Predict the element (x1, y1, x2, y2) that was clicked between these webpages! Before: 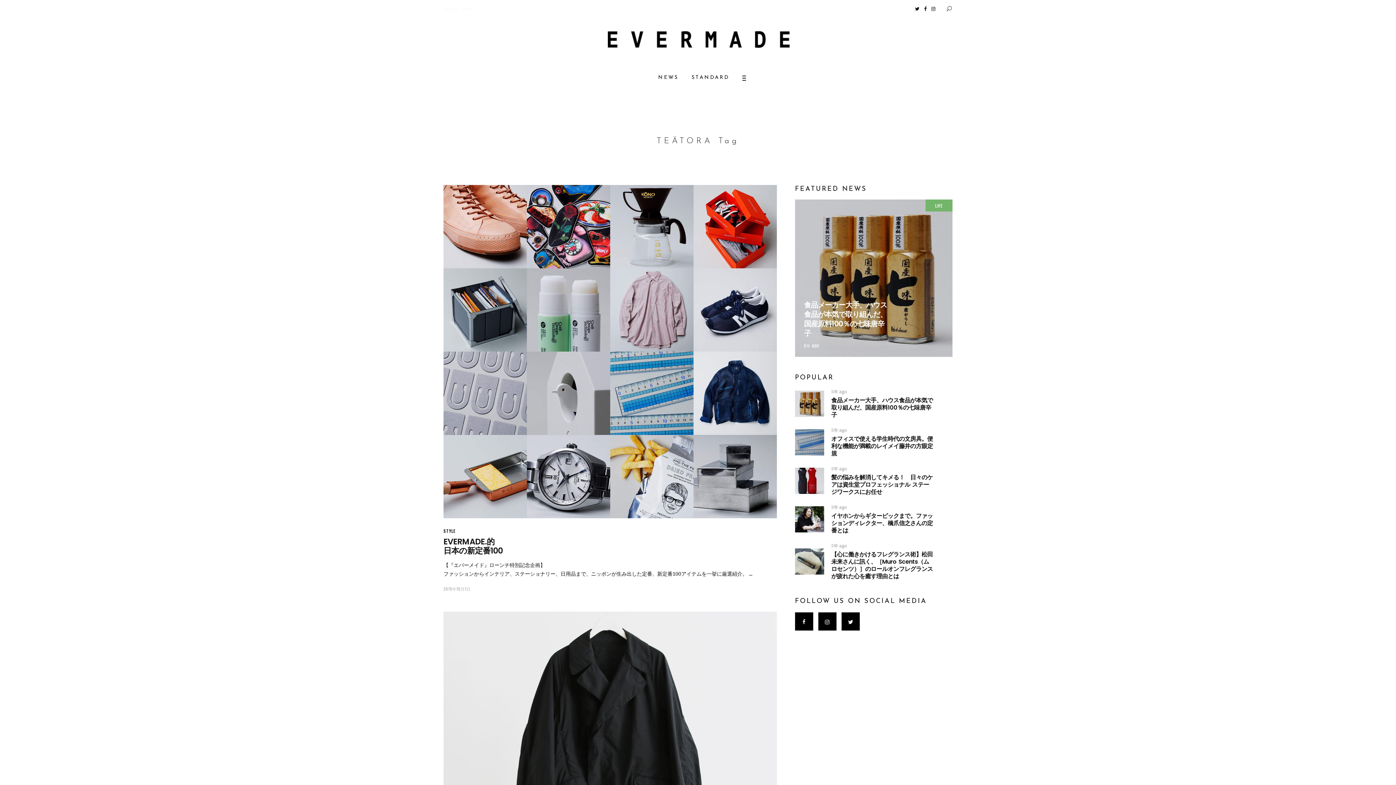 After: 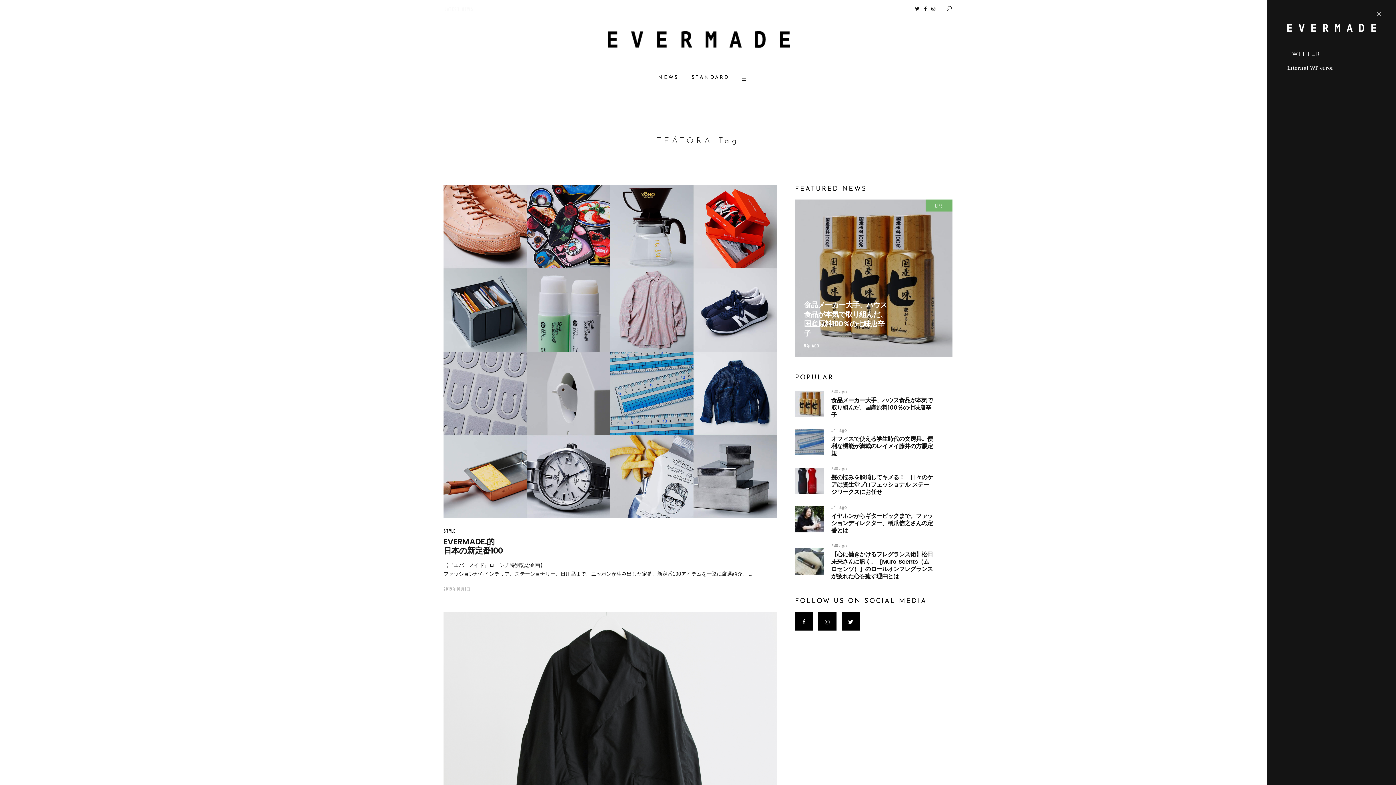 Action: bbox: (742, 57, 746, 97)